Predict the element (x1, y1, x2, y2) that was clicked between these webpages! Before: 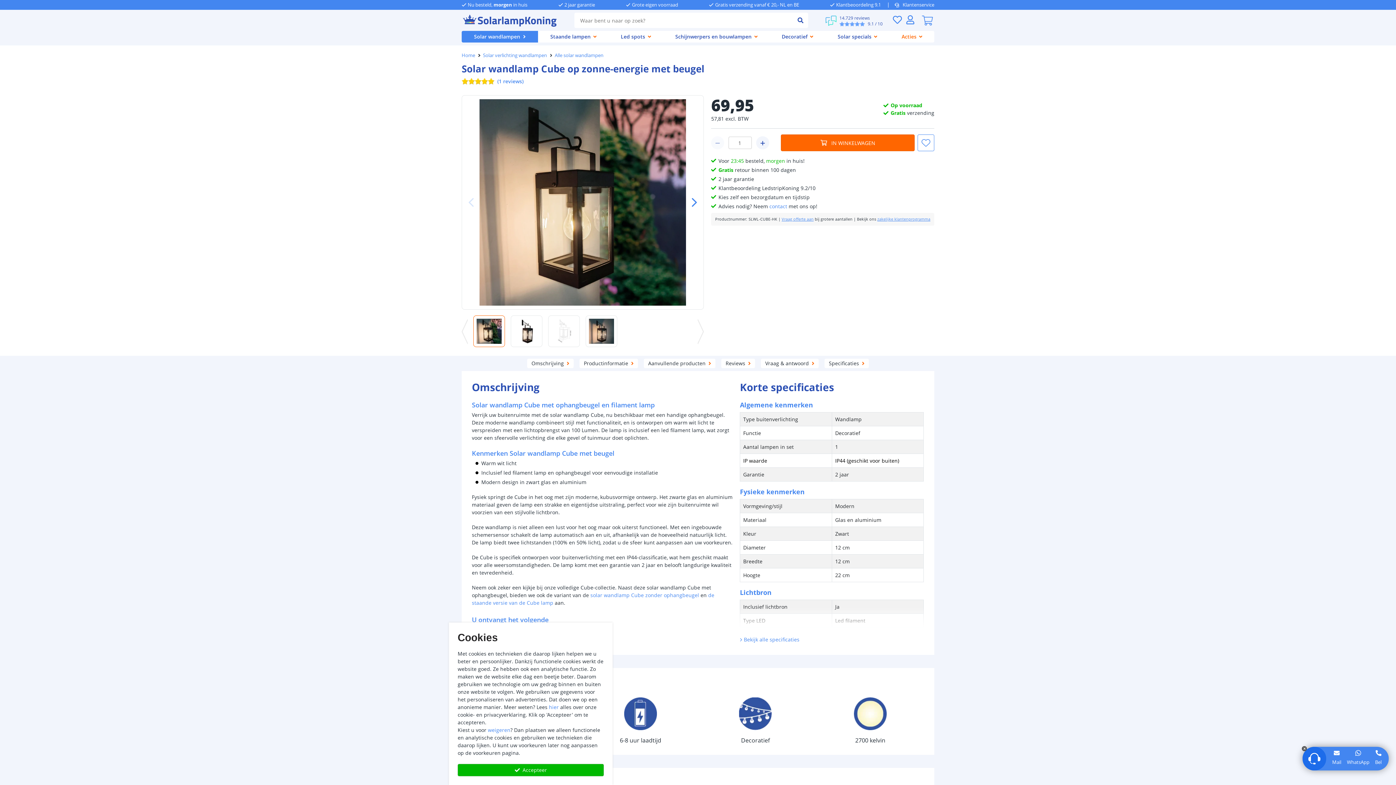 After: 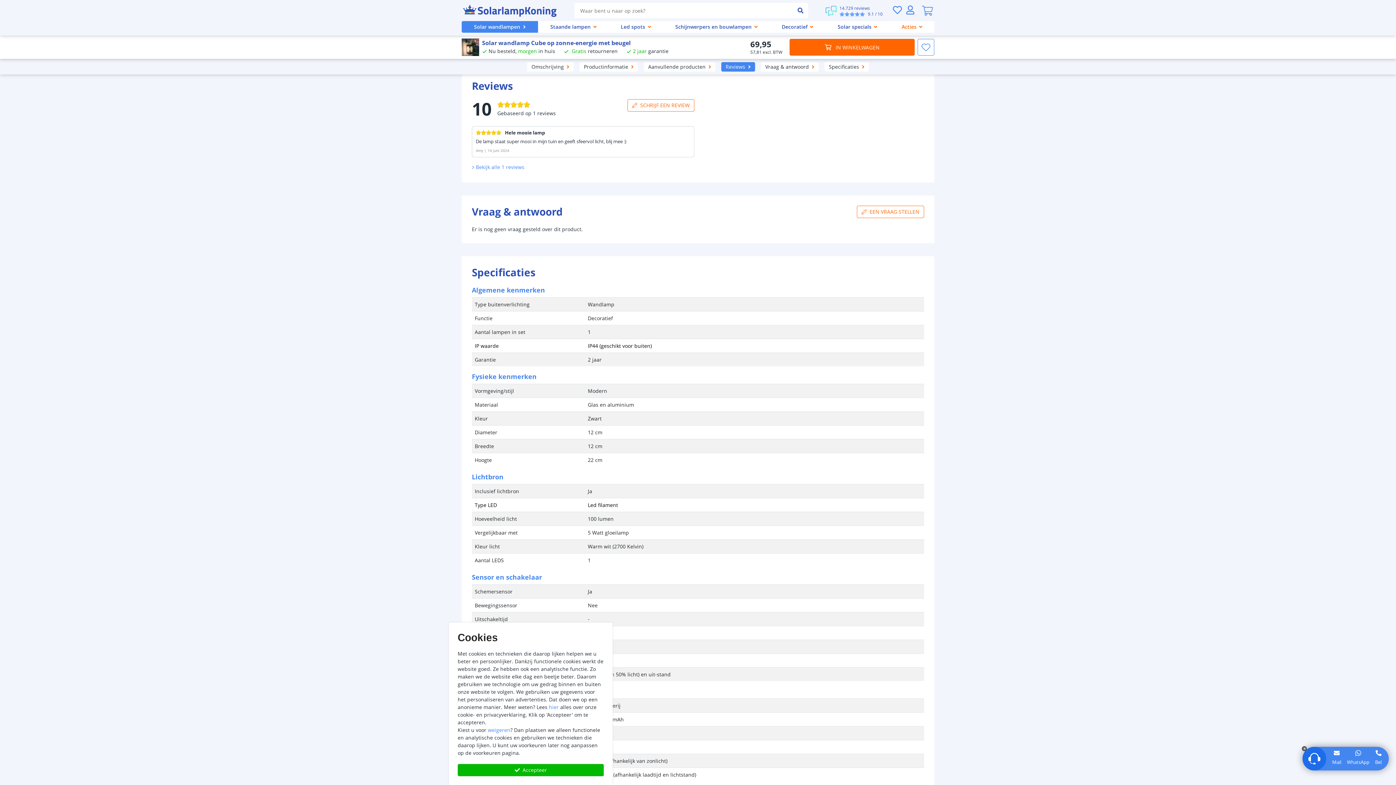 Action: label: Reviews bbox: (682, 358, 716, 368)